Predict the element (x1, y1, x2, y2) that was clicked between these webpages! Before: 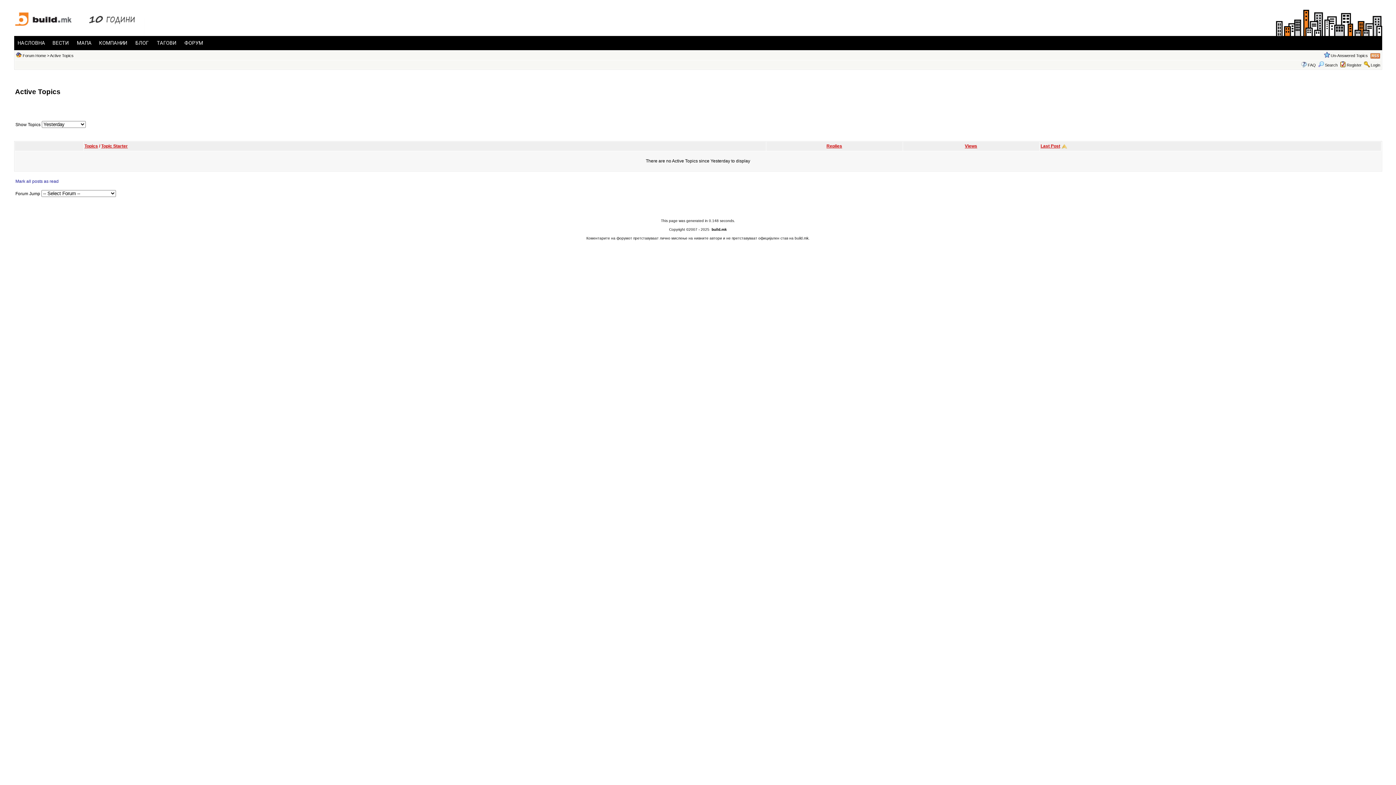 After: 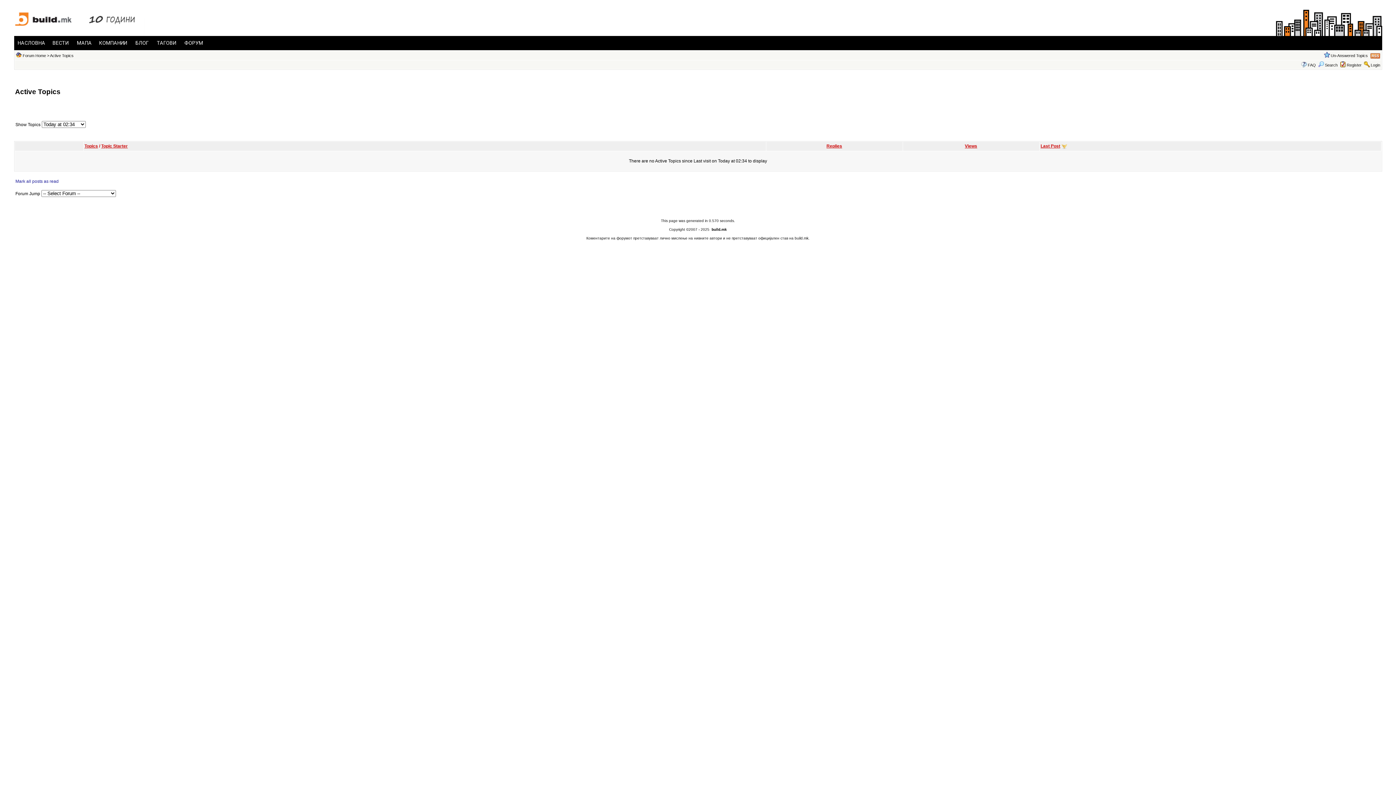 Action: bbox: (1061, 143, 1067, 148)